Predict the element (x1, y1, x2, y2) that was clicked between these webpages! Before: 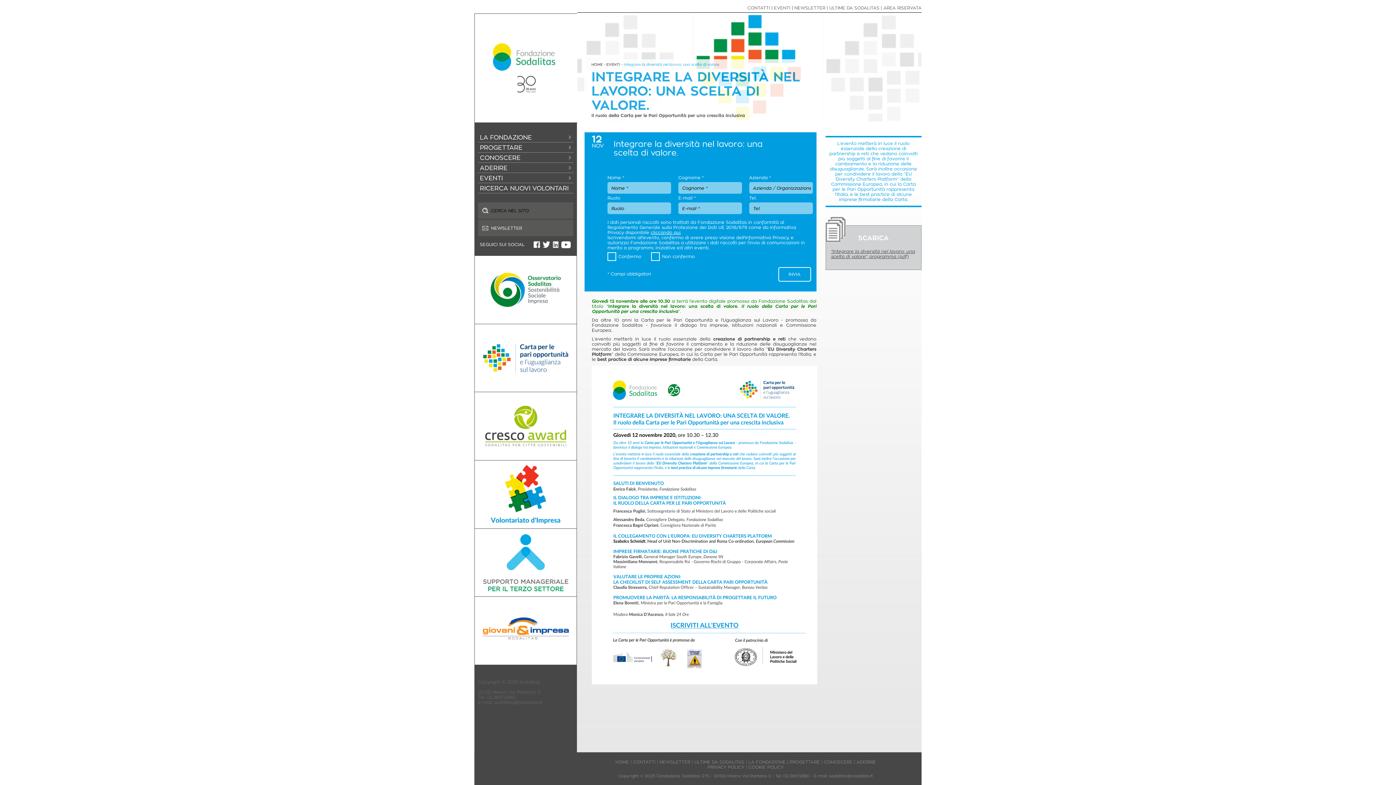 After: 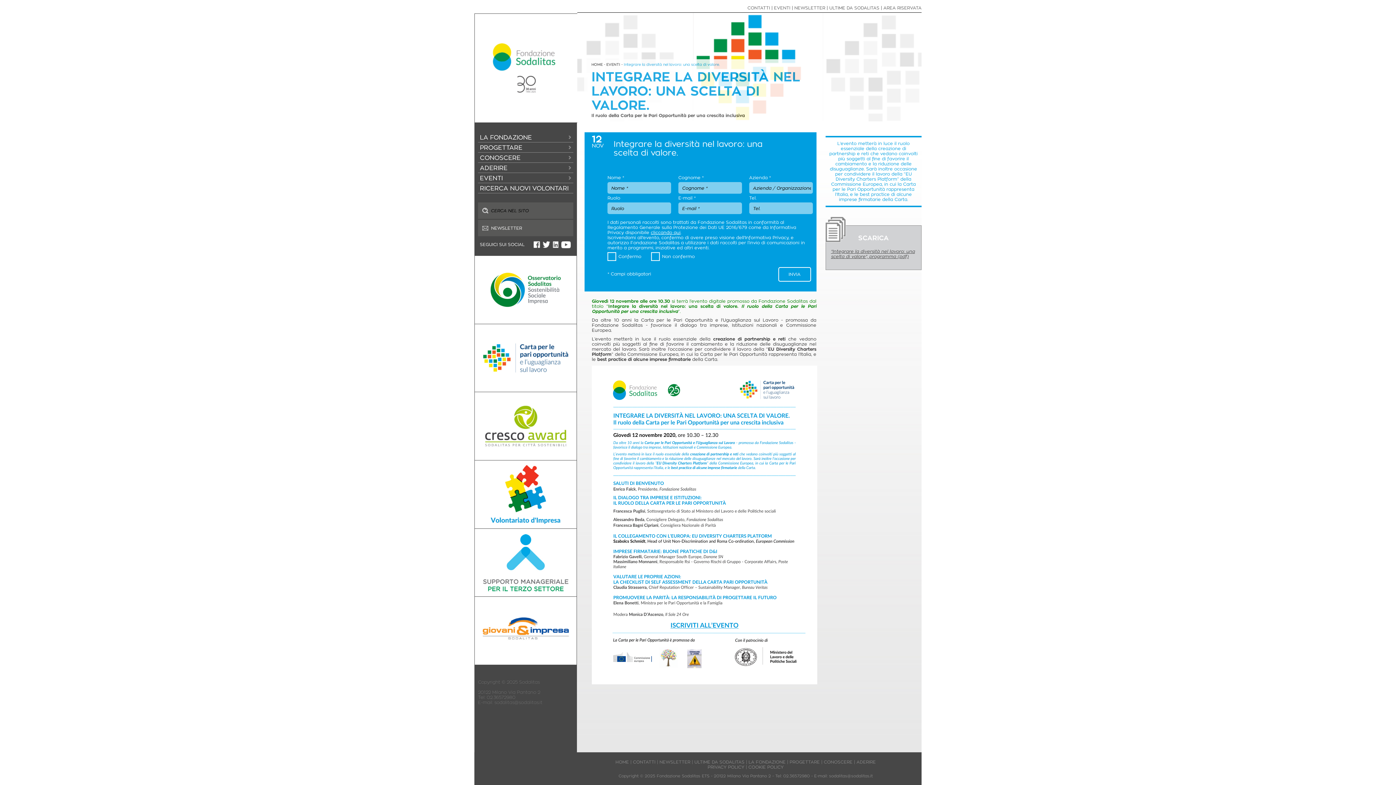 Action: label: EVENTI bbox: (606, 62, 620, 66)